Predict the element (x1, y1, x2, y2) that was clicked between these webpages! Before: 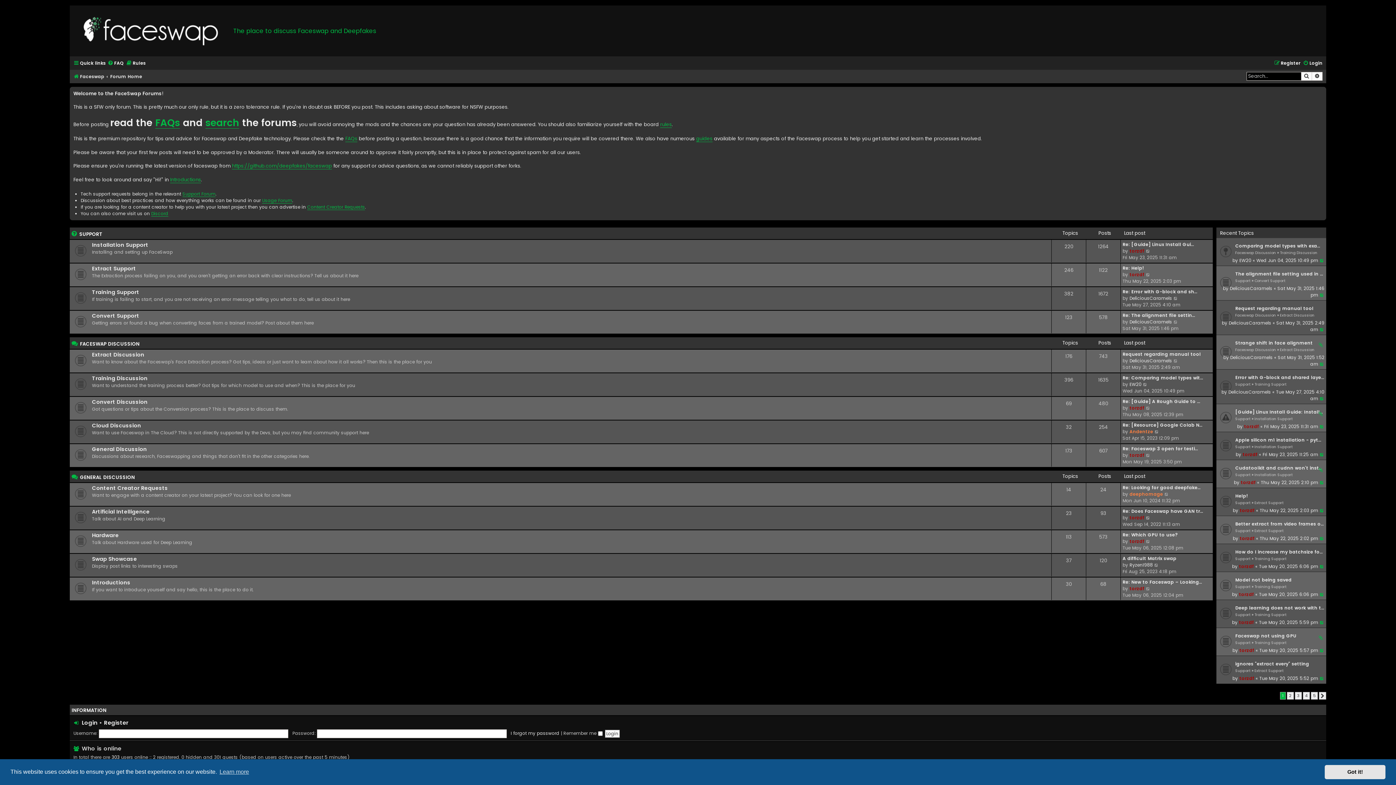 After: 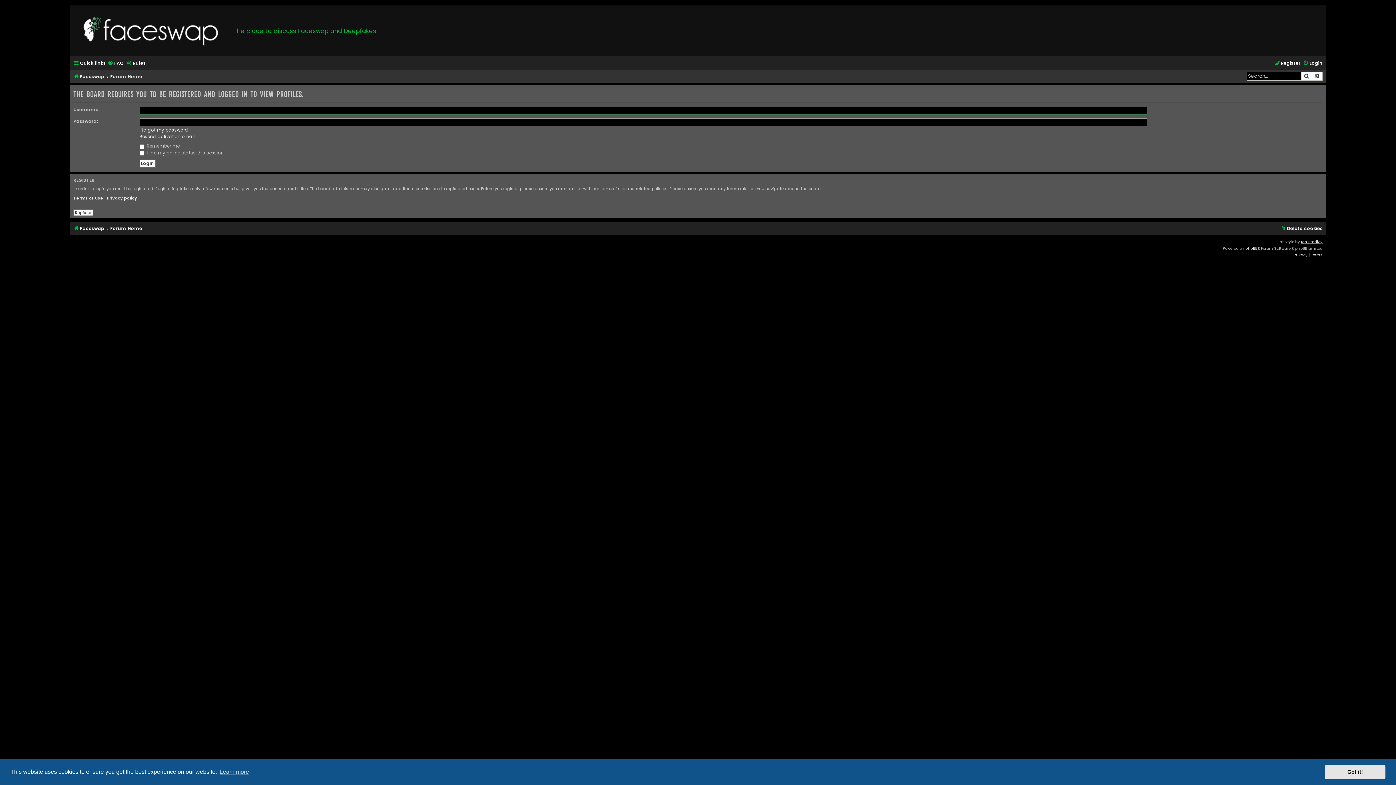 Action: label: DeliciousCaramels bbox: (1230, 285, 1272, 291)